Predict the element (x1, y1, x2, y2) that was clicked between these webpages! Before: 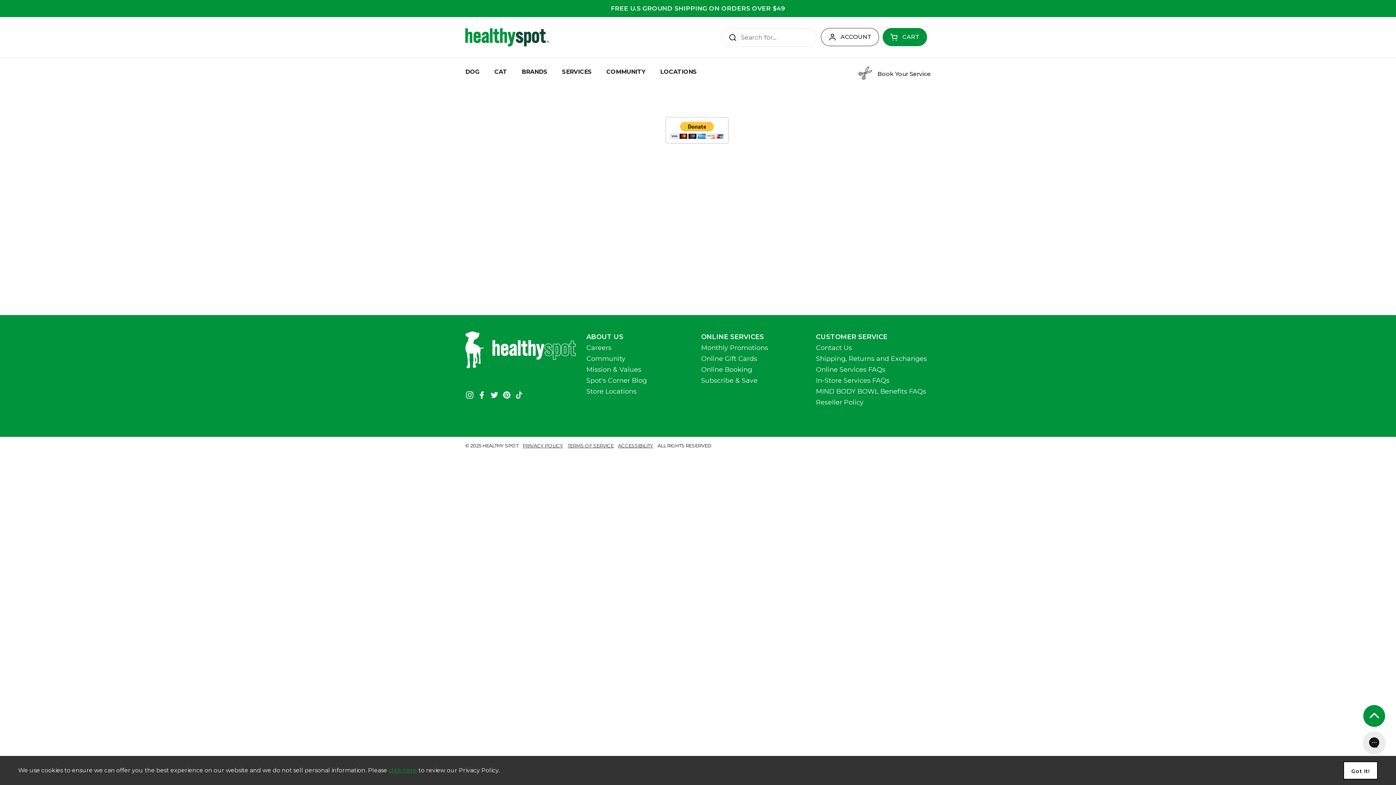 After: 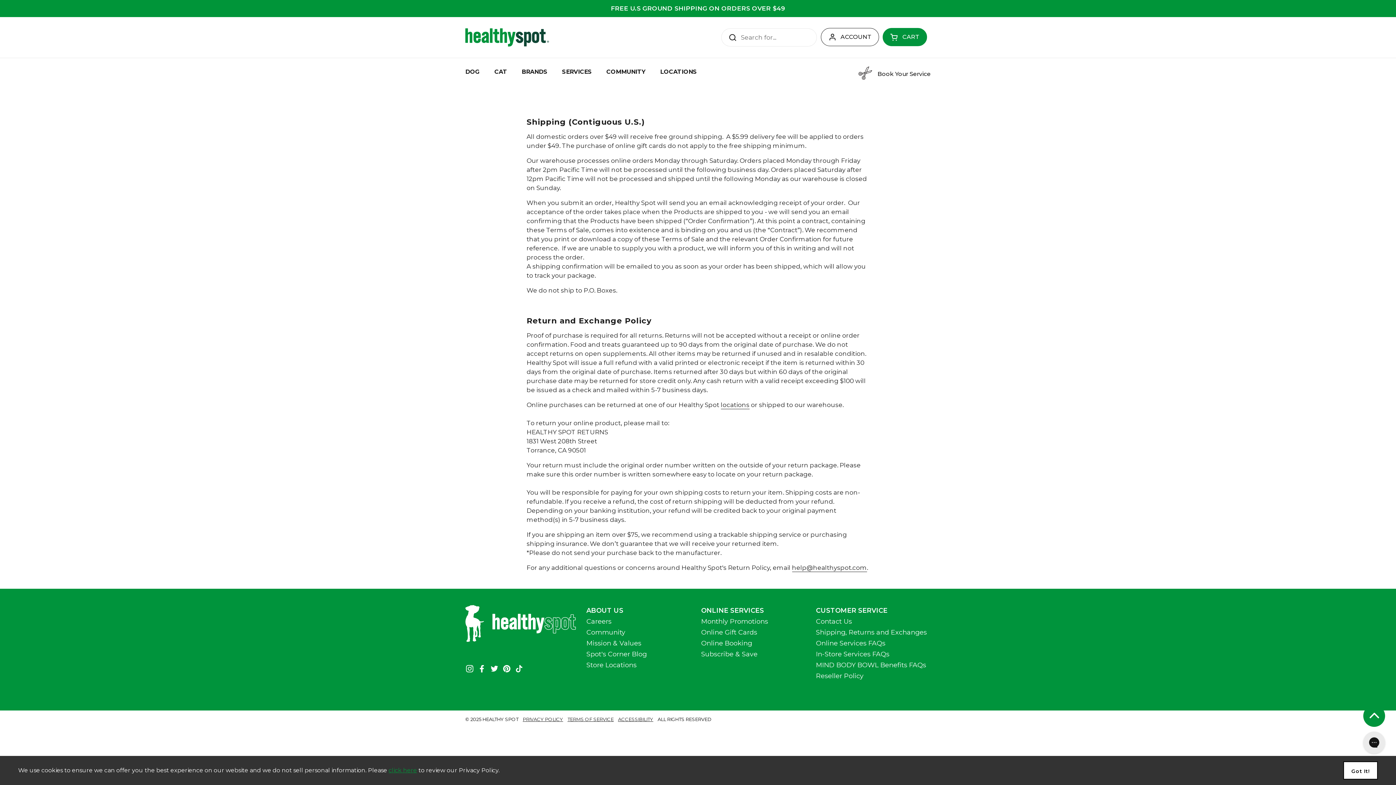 Action: label: Shipping, Returns and Exchanges bbox: (816, 354, 927, 362)